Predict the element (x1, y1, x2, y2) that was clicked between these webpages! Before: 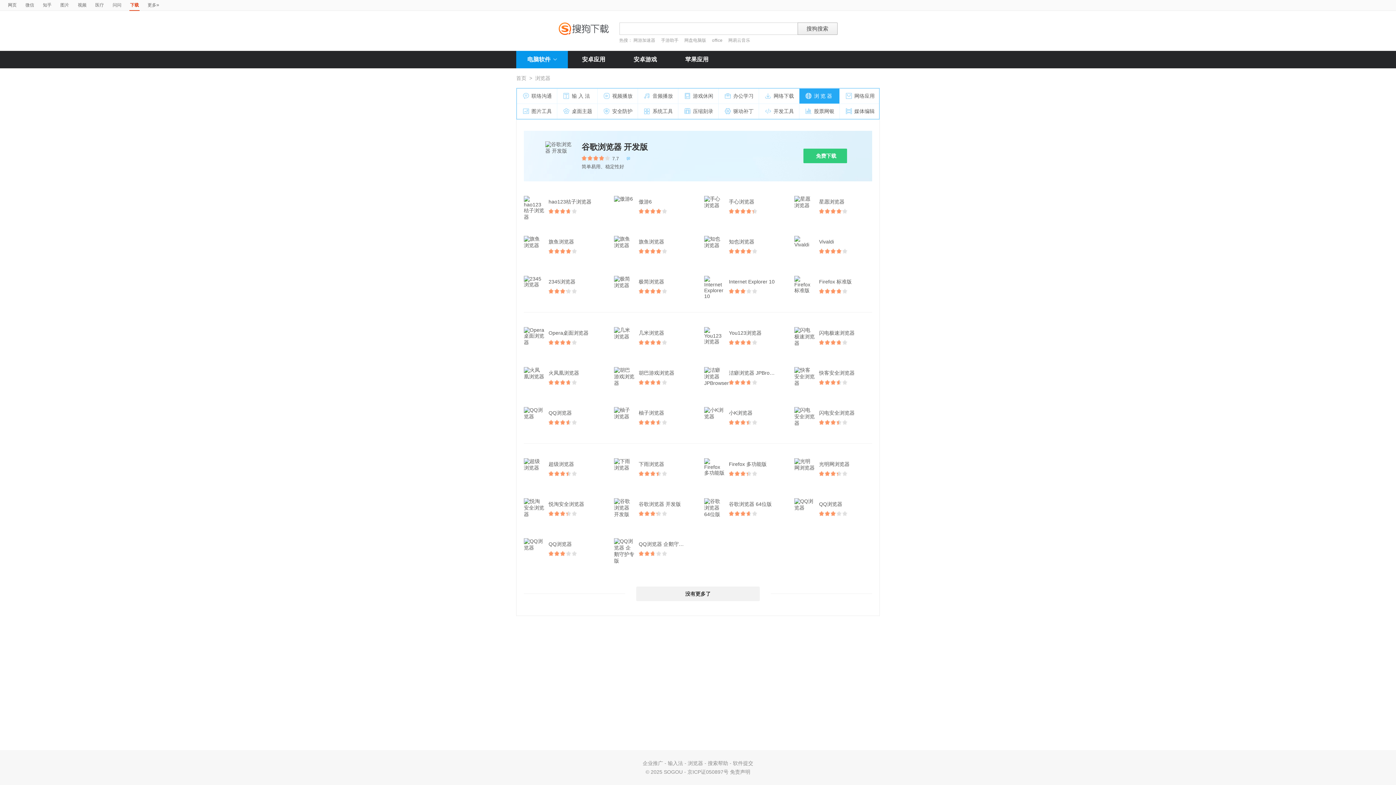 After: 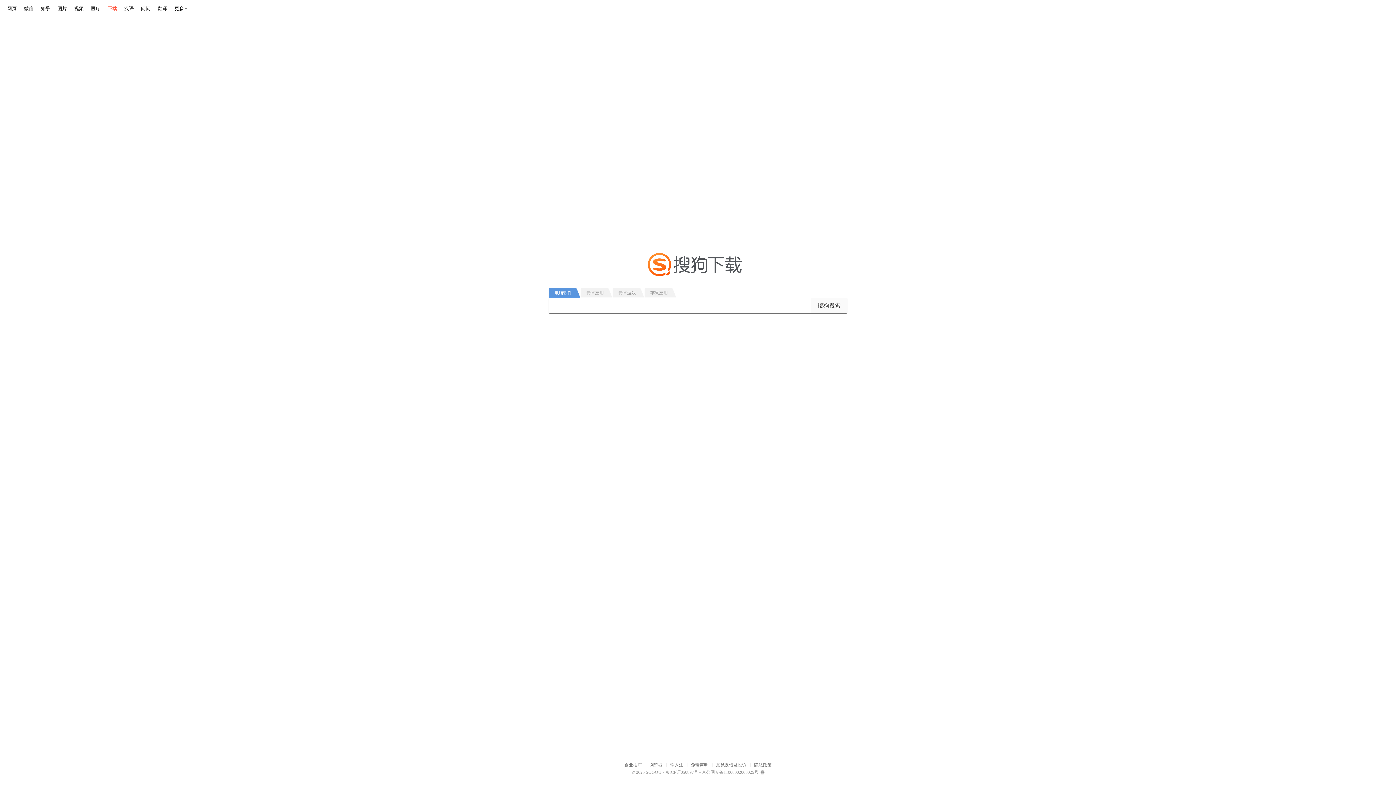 Action: bbox: (558, 22, 608, 34)